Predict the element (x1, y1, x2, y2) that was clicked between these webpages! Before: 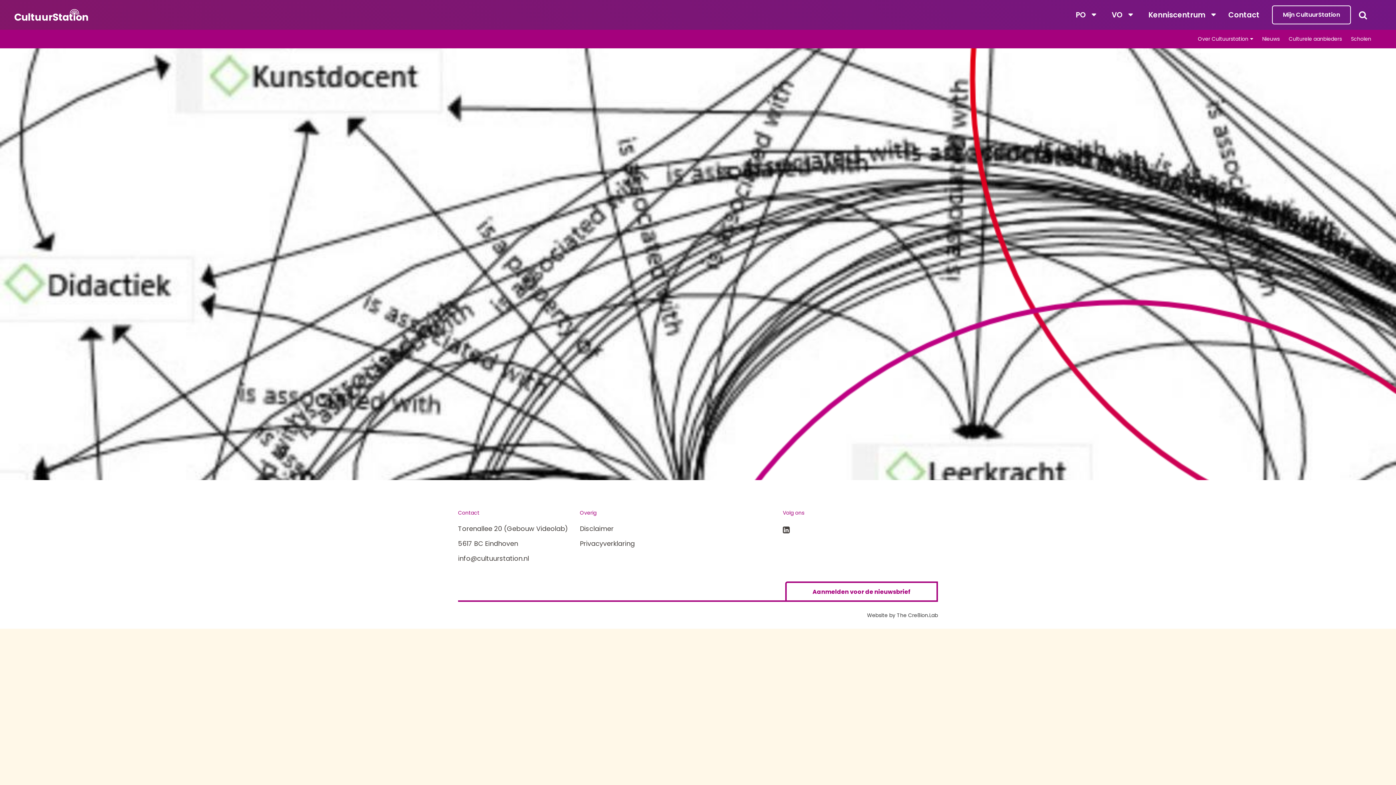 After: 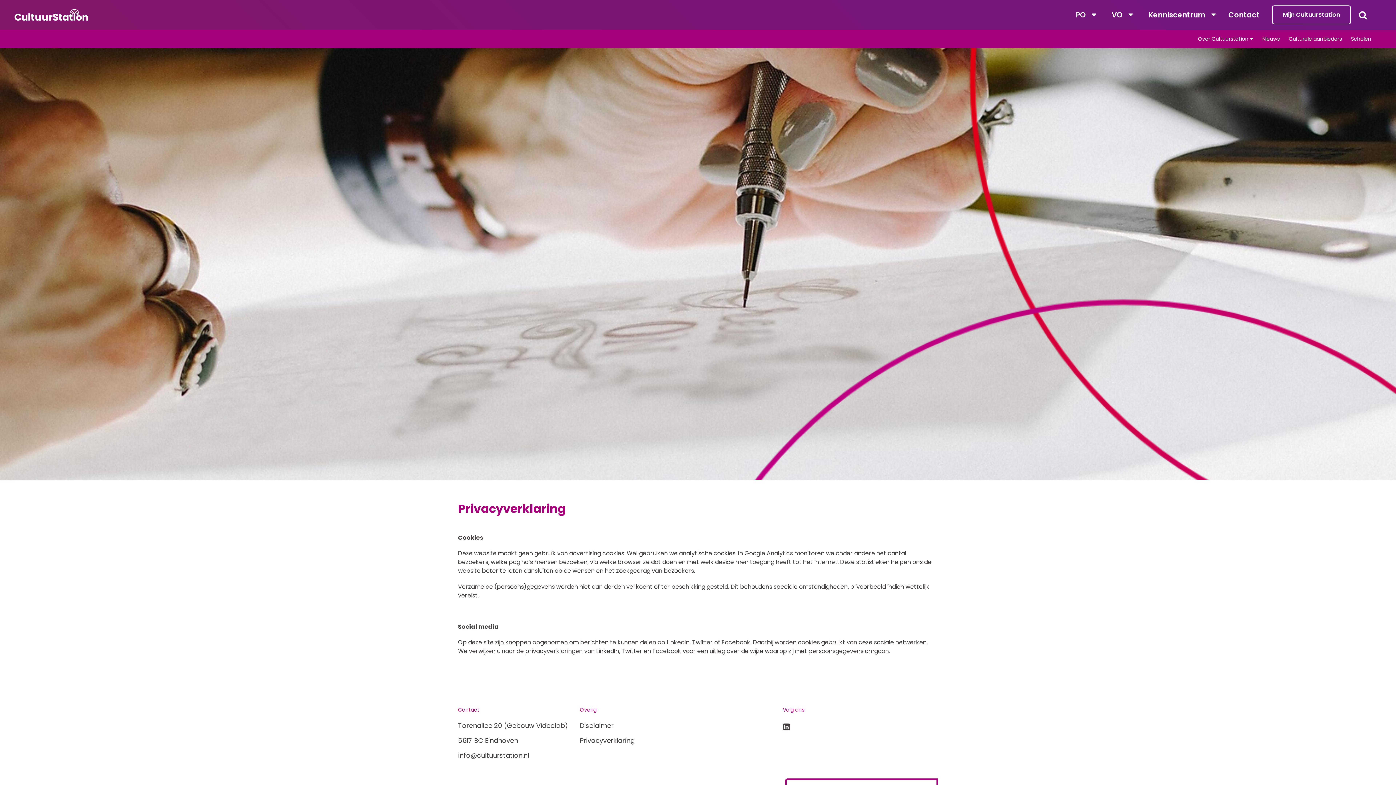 Action: label: Privacyverklaring bbox: (580, 539, 634, 548)